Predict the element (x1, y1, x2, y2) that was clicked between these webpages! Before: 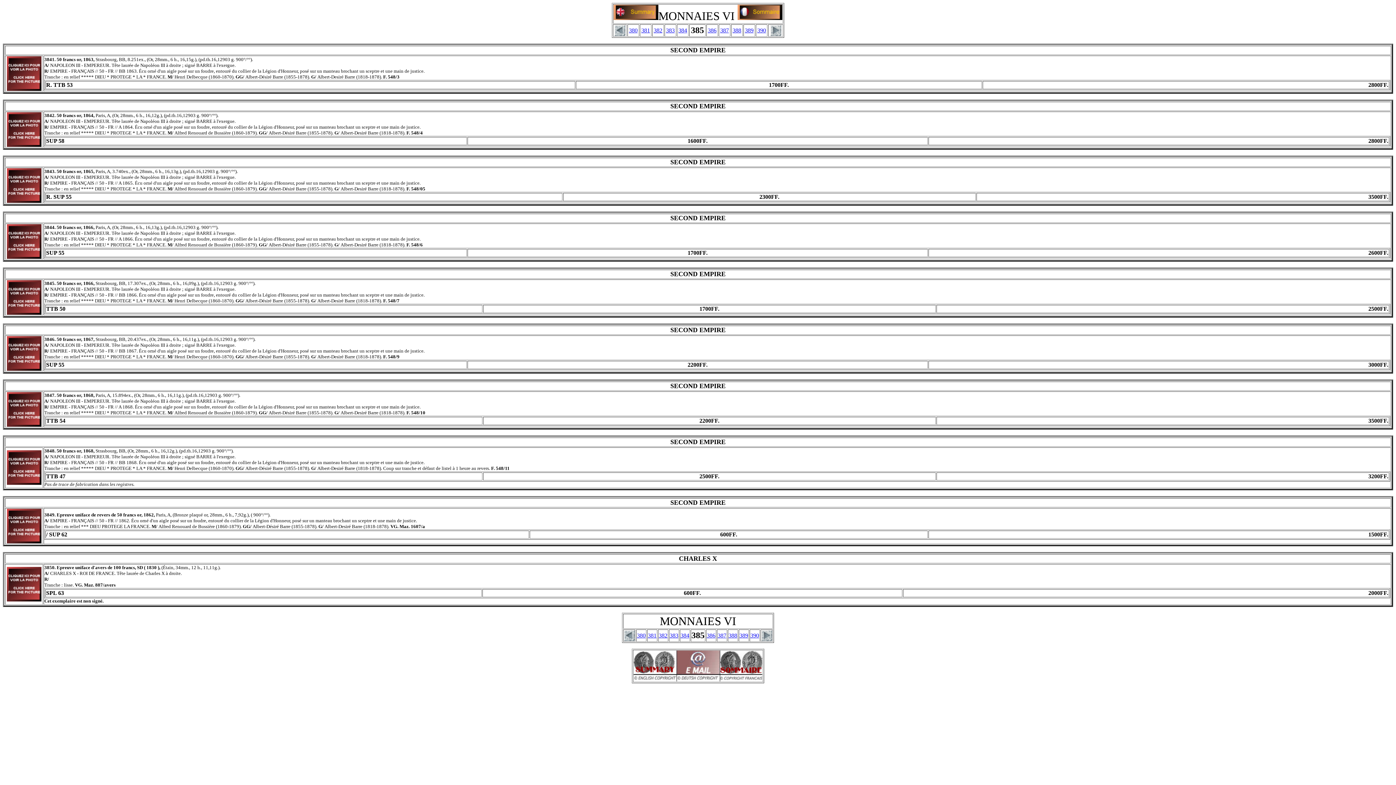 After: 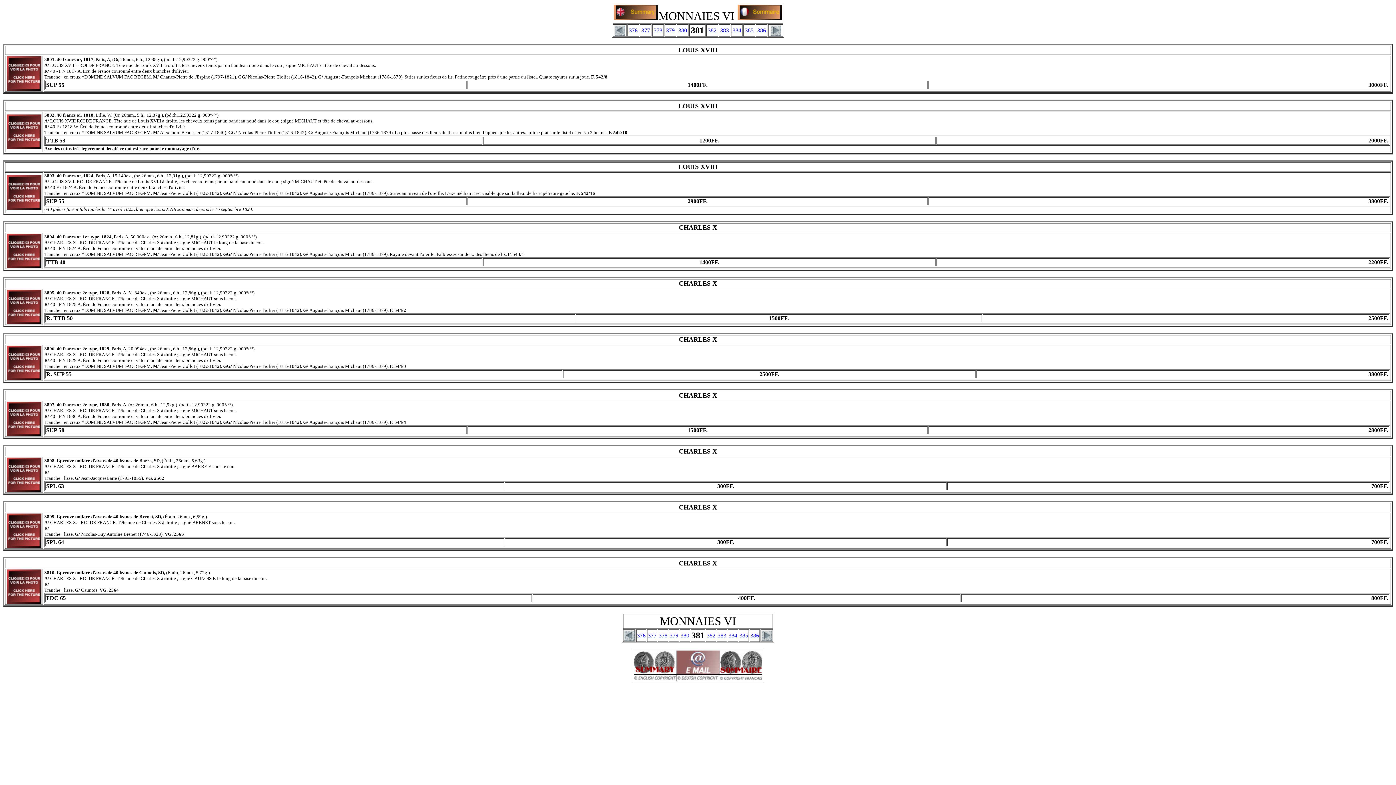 Action: label: 381 bbox: (641, 27, 650, 33)